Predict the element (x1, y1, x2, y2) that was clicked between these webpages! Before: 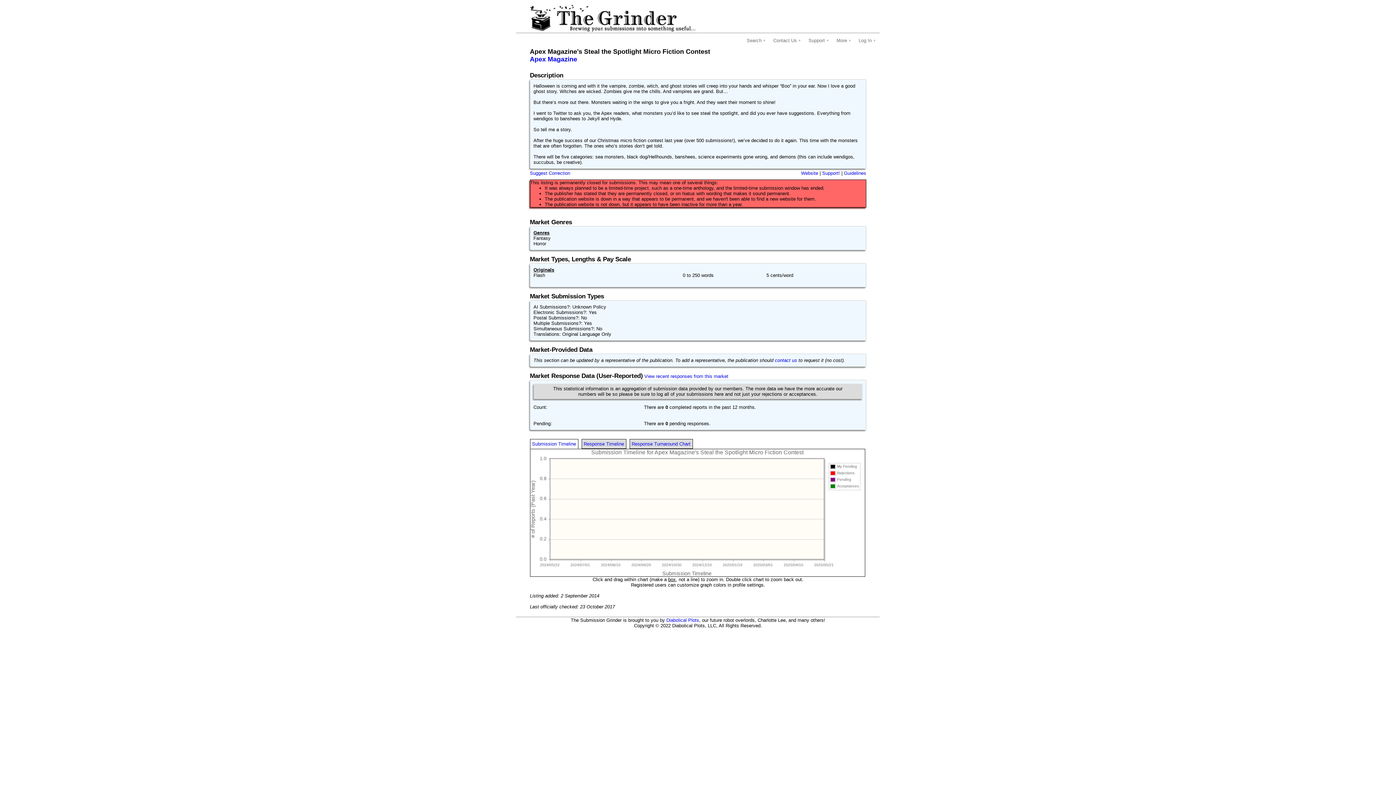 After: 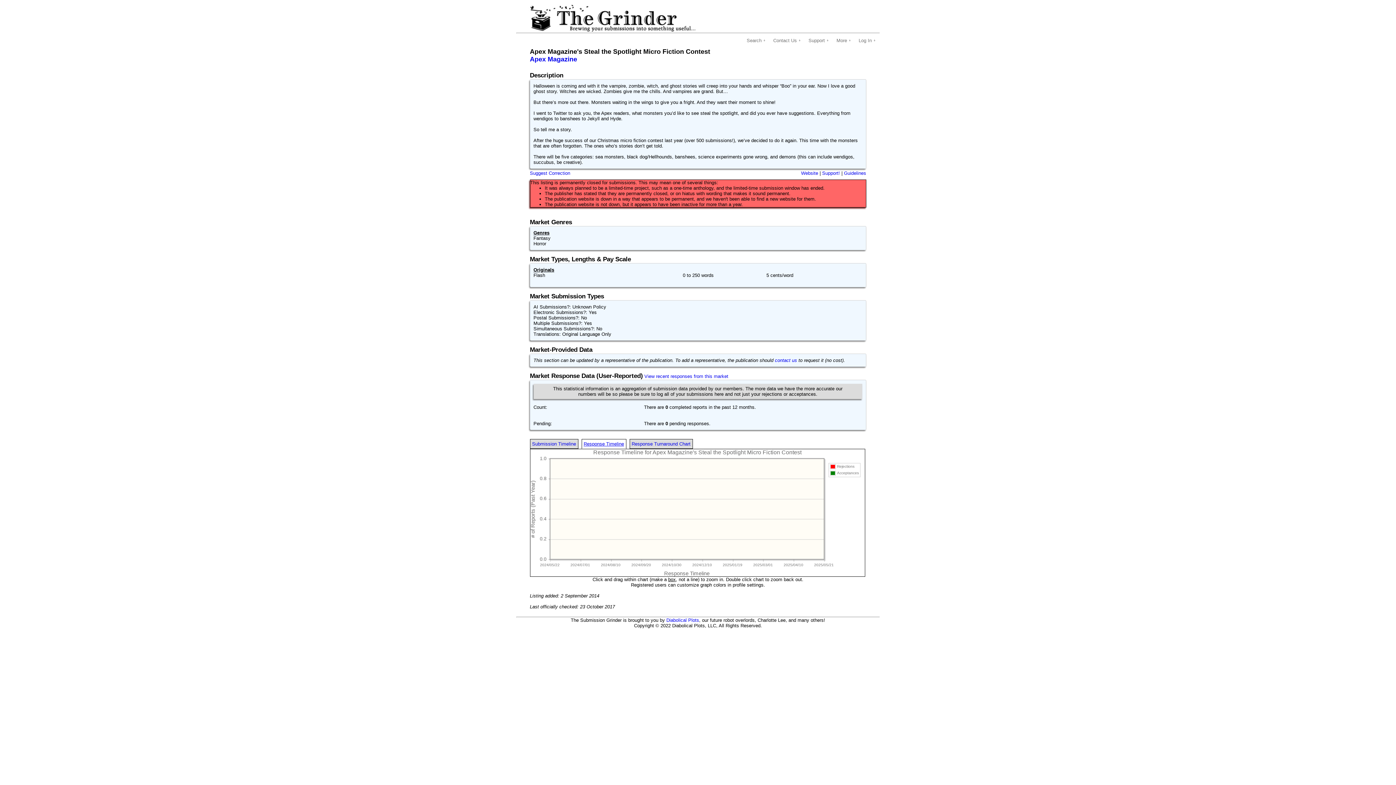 Action: bbox: (583, 441, 624, 447) label: Response Timeline